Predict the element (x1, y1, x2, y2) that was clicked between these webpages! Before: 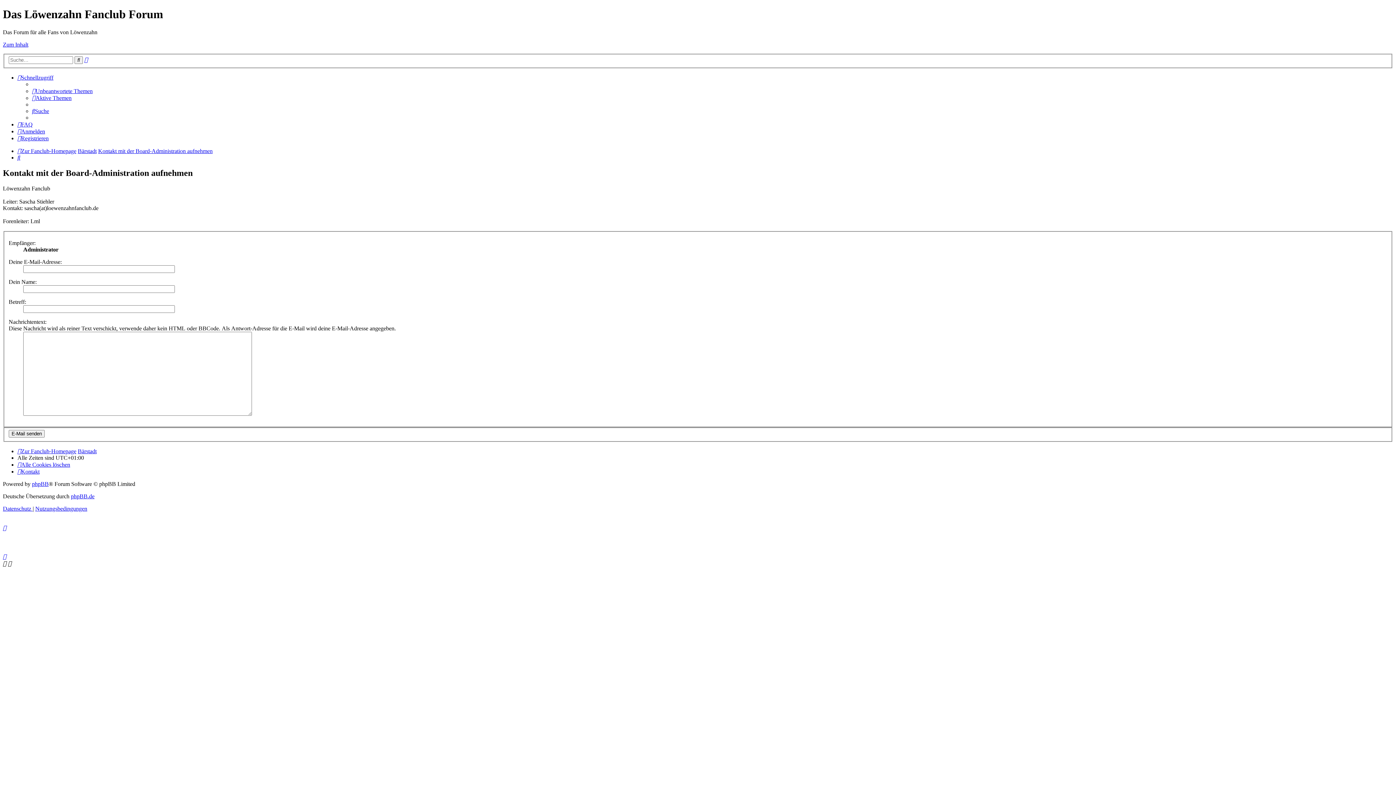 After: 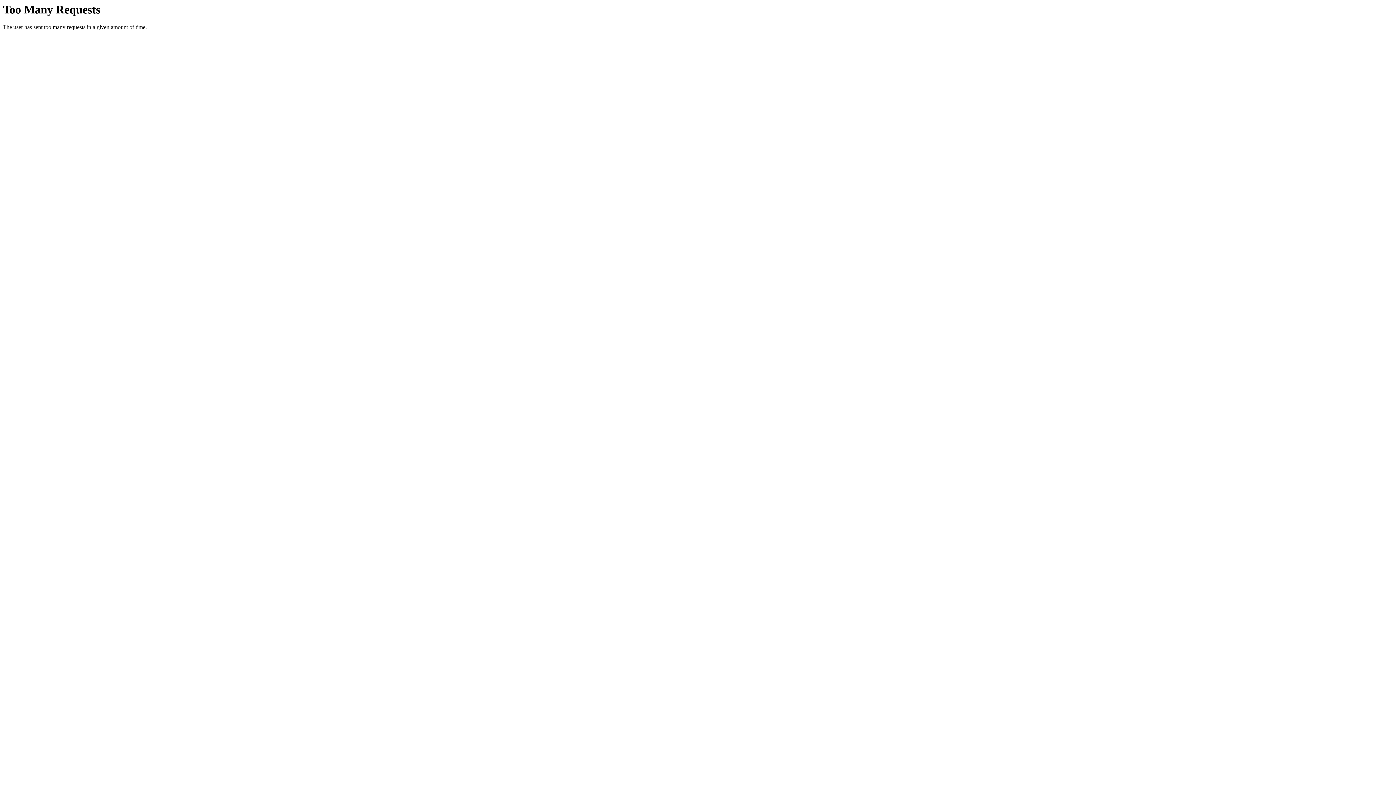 Action: bbox: (17, 148, 76, 154) label: Zur Fanclub-Homepage